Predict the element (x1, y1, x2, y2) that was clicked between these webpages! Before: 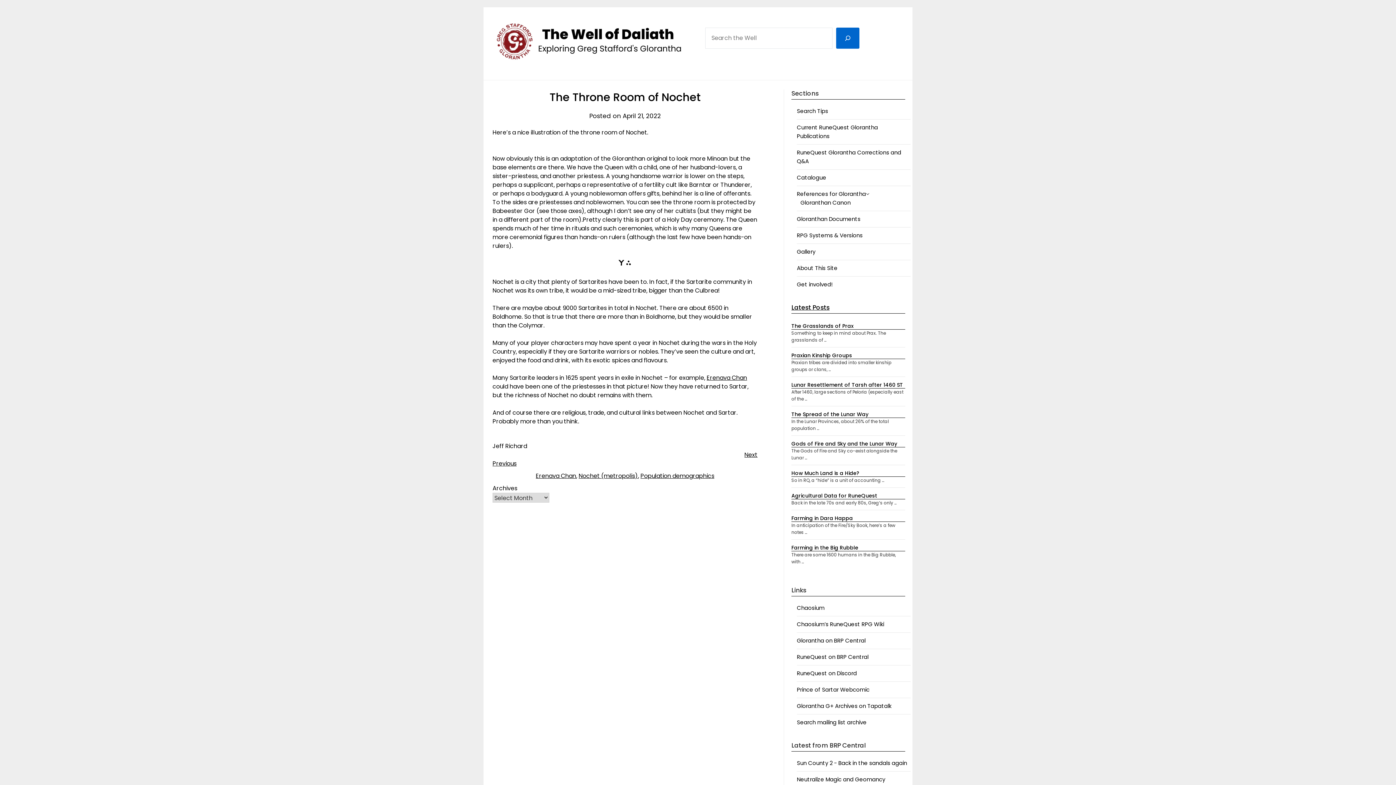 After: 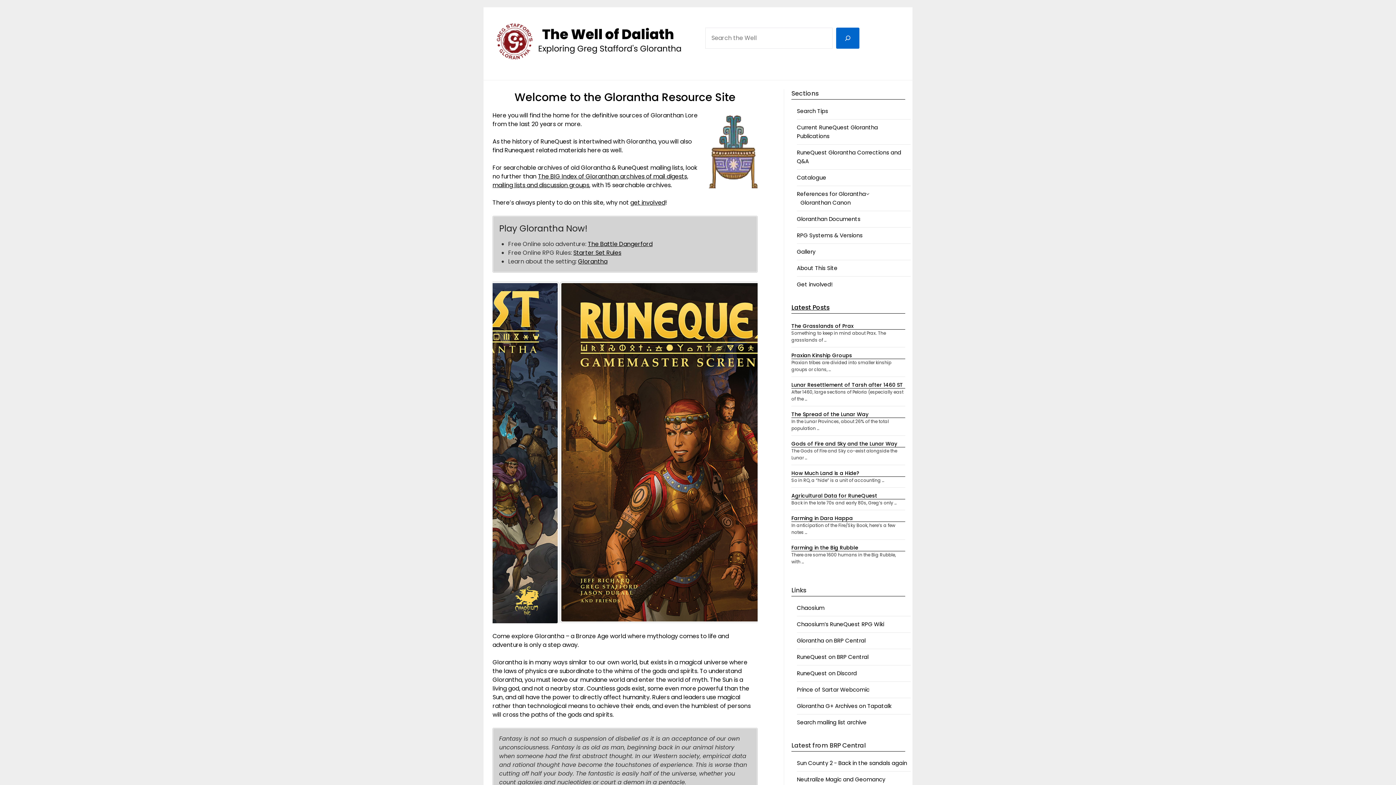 Action: bbox: (494, 21, 689, 60)